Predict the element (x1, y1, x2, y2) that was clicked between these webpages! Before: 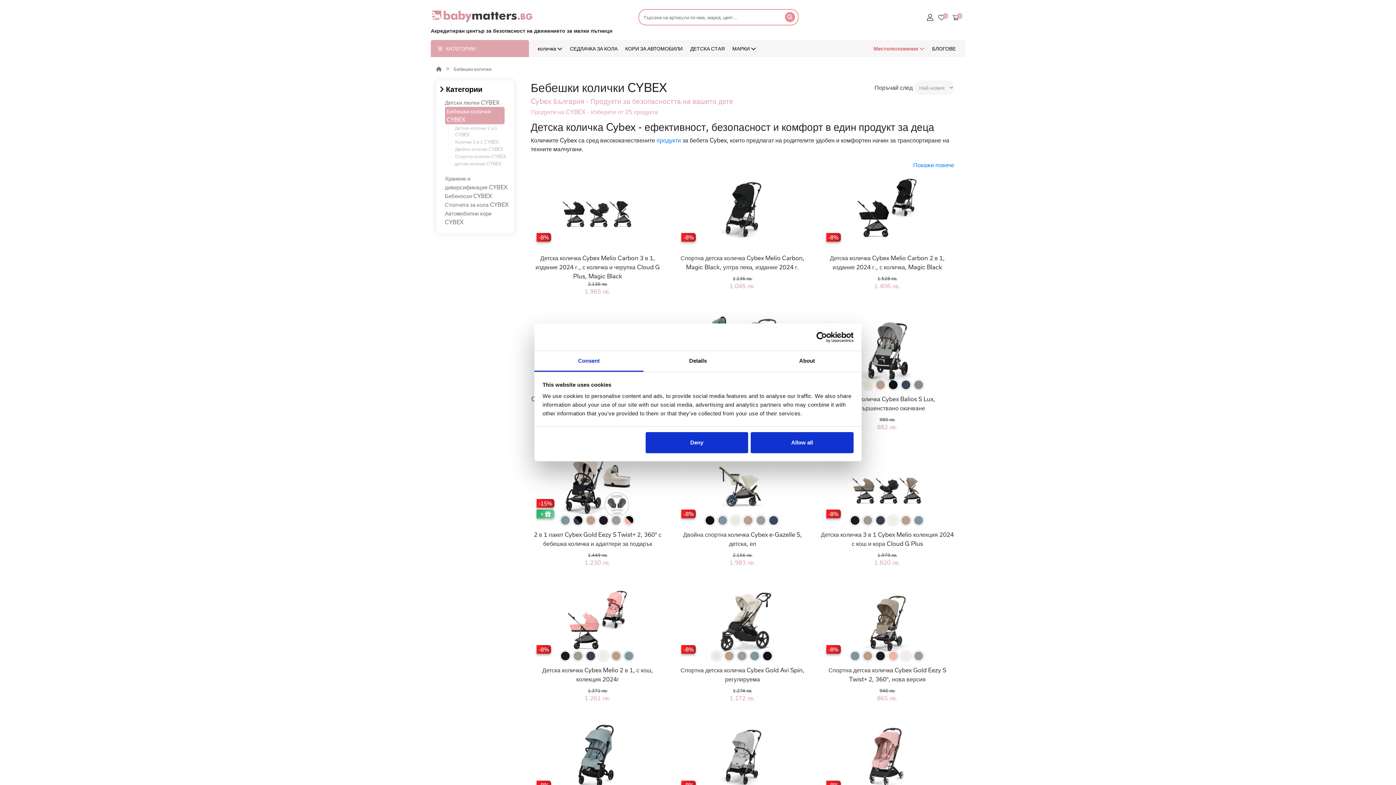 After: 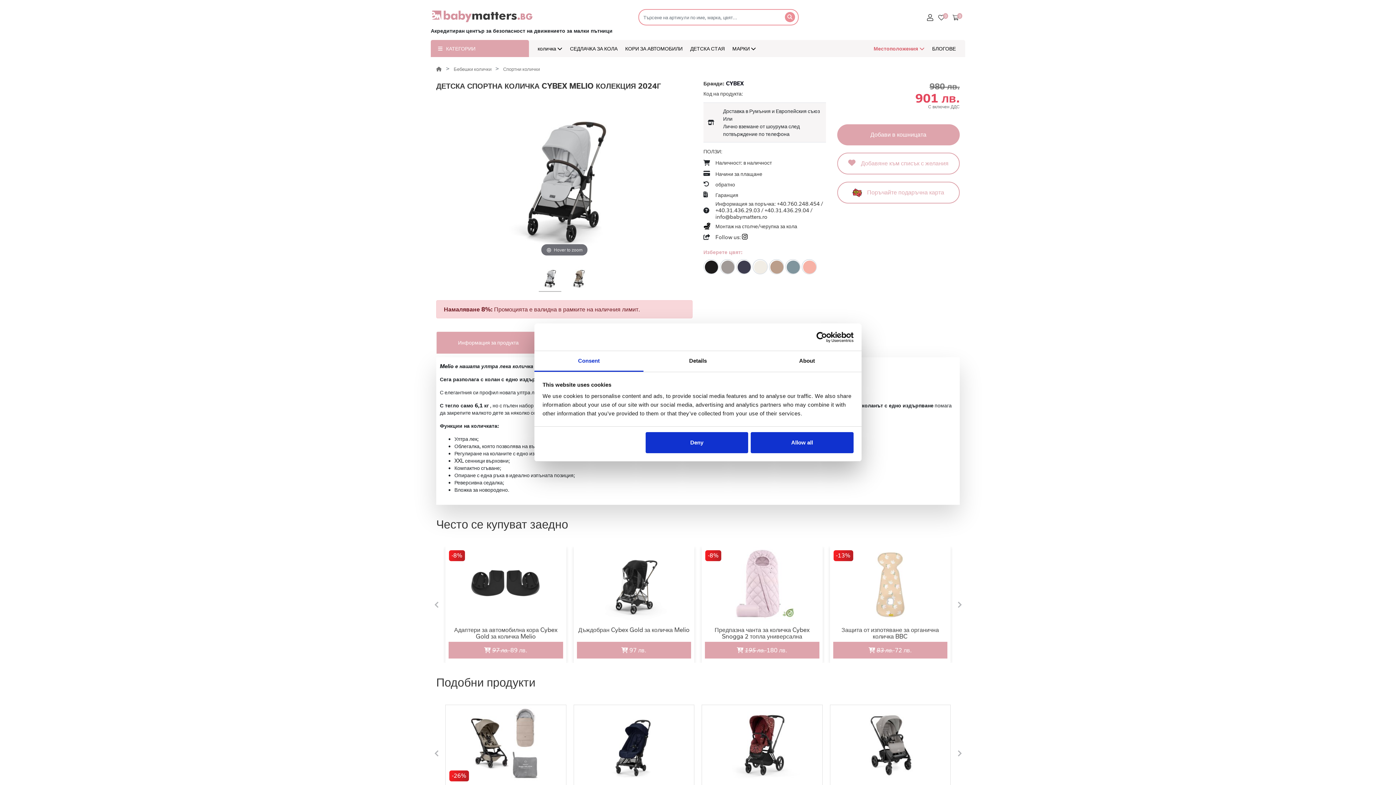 Action: bbox: (704, 719, 780, 792)